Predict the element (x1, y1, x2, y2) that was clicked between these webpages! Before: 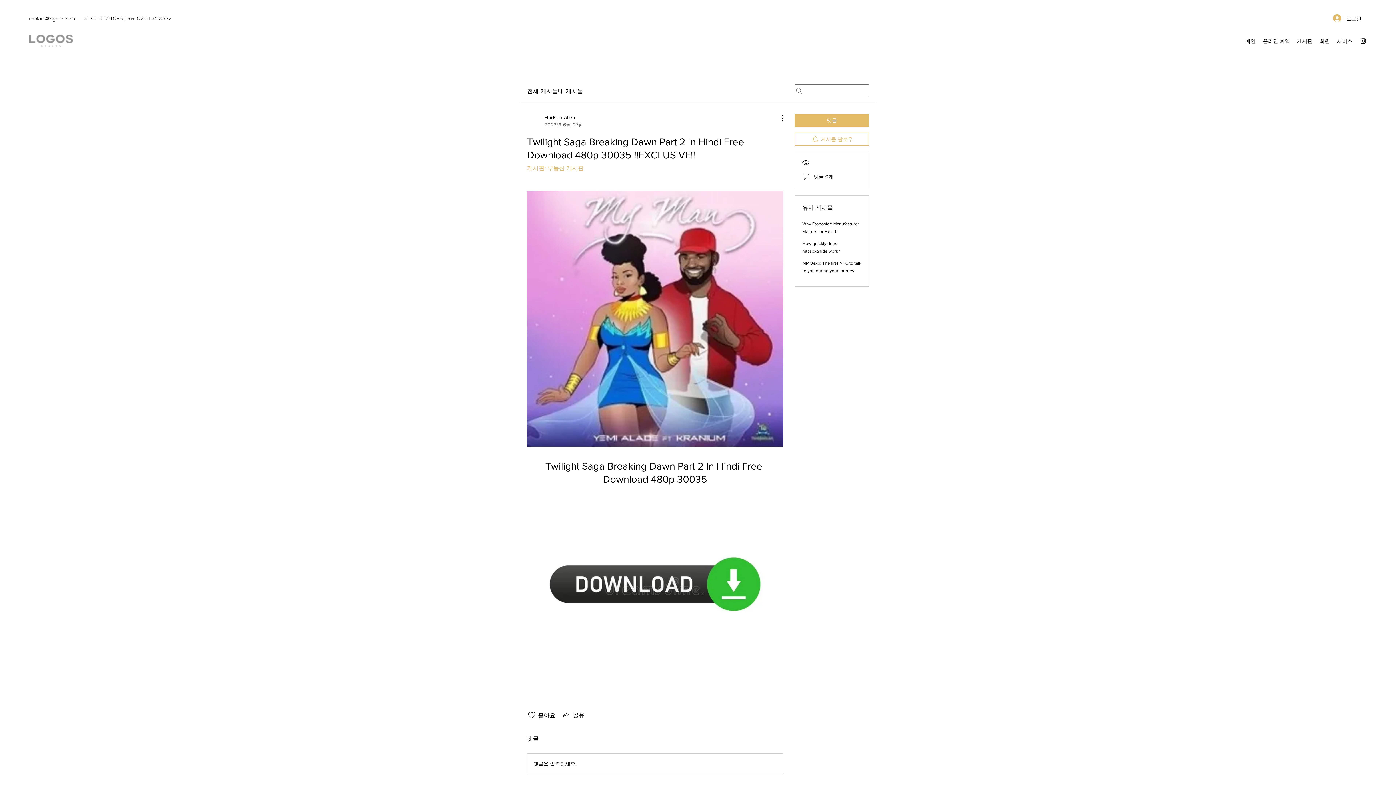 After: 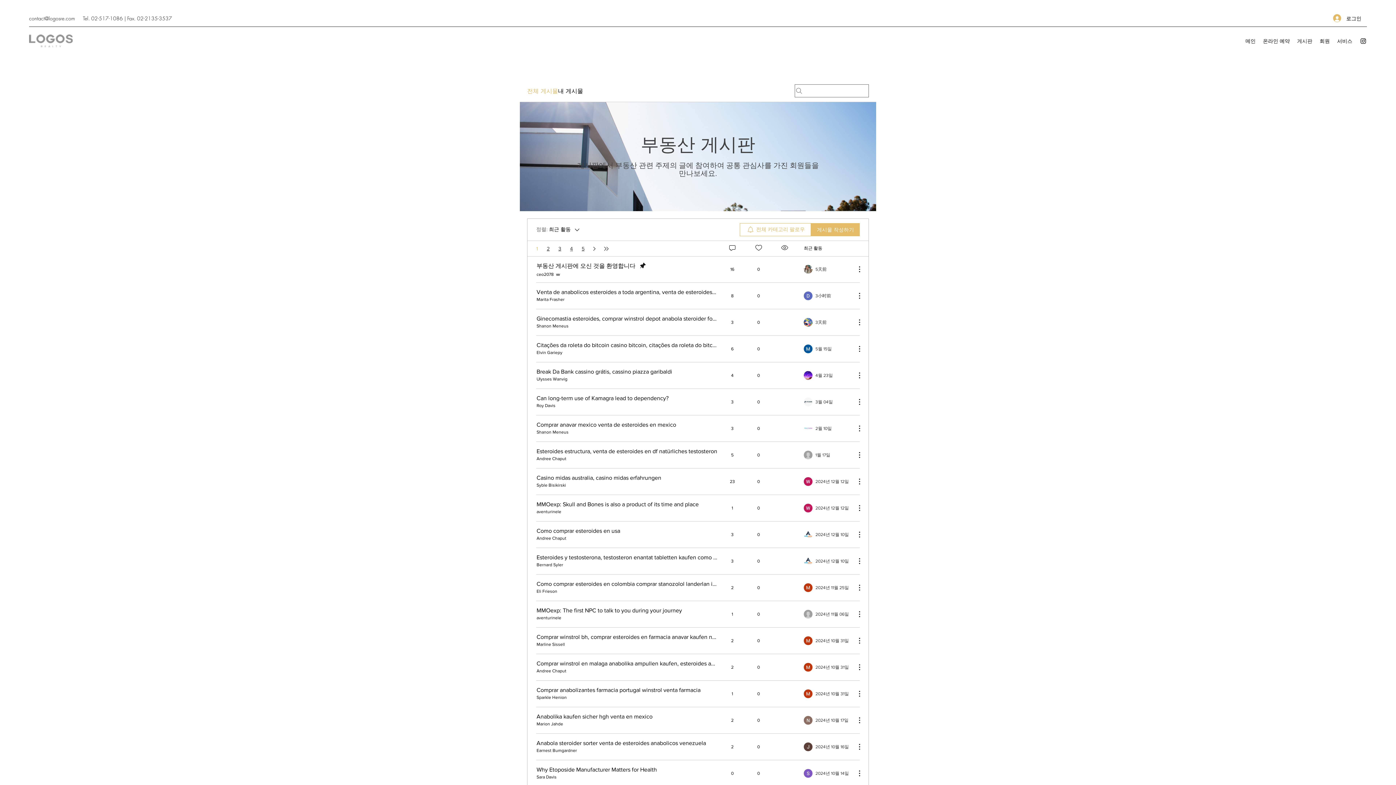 Action: bbox: (527, 86, 558, 95) label: 전체 게시물